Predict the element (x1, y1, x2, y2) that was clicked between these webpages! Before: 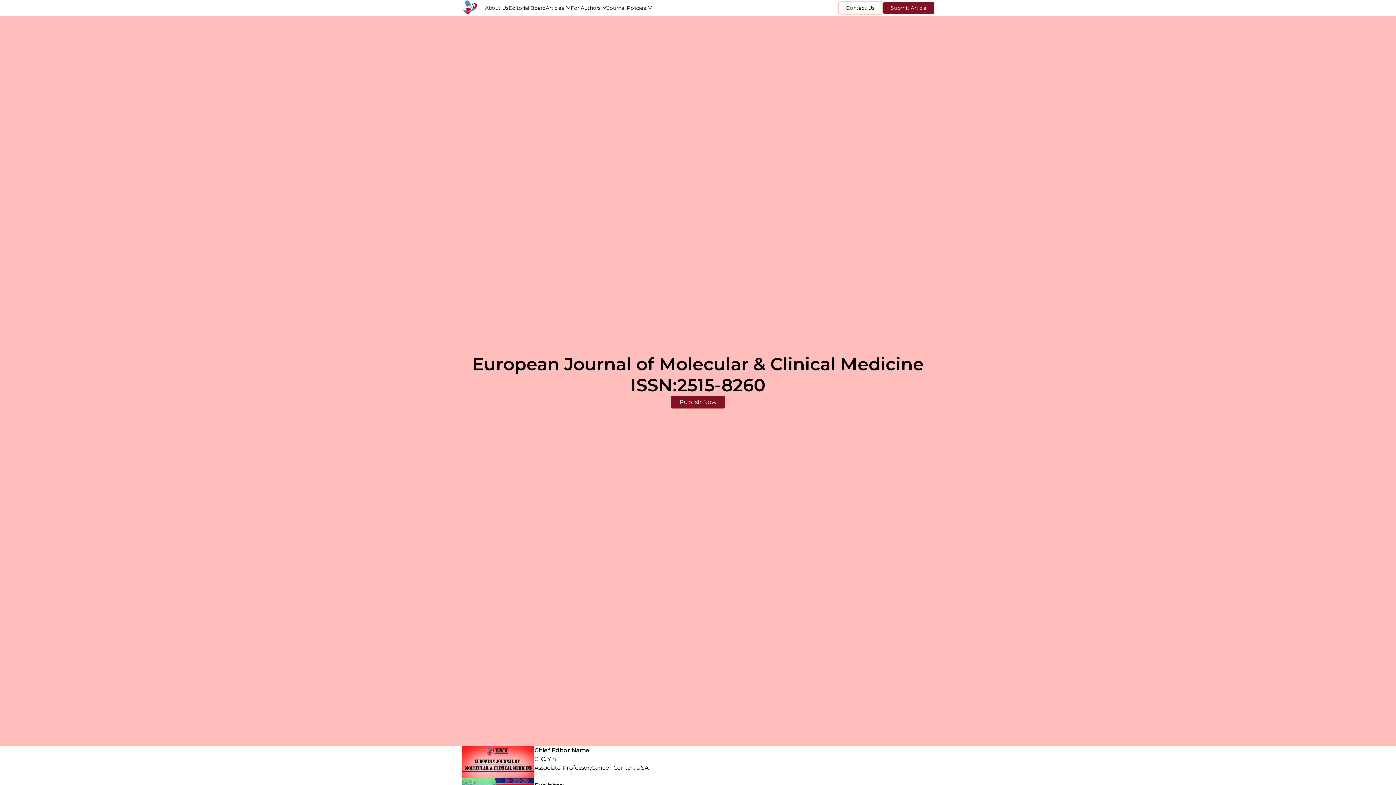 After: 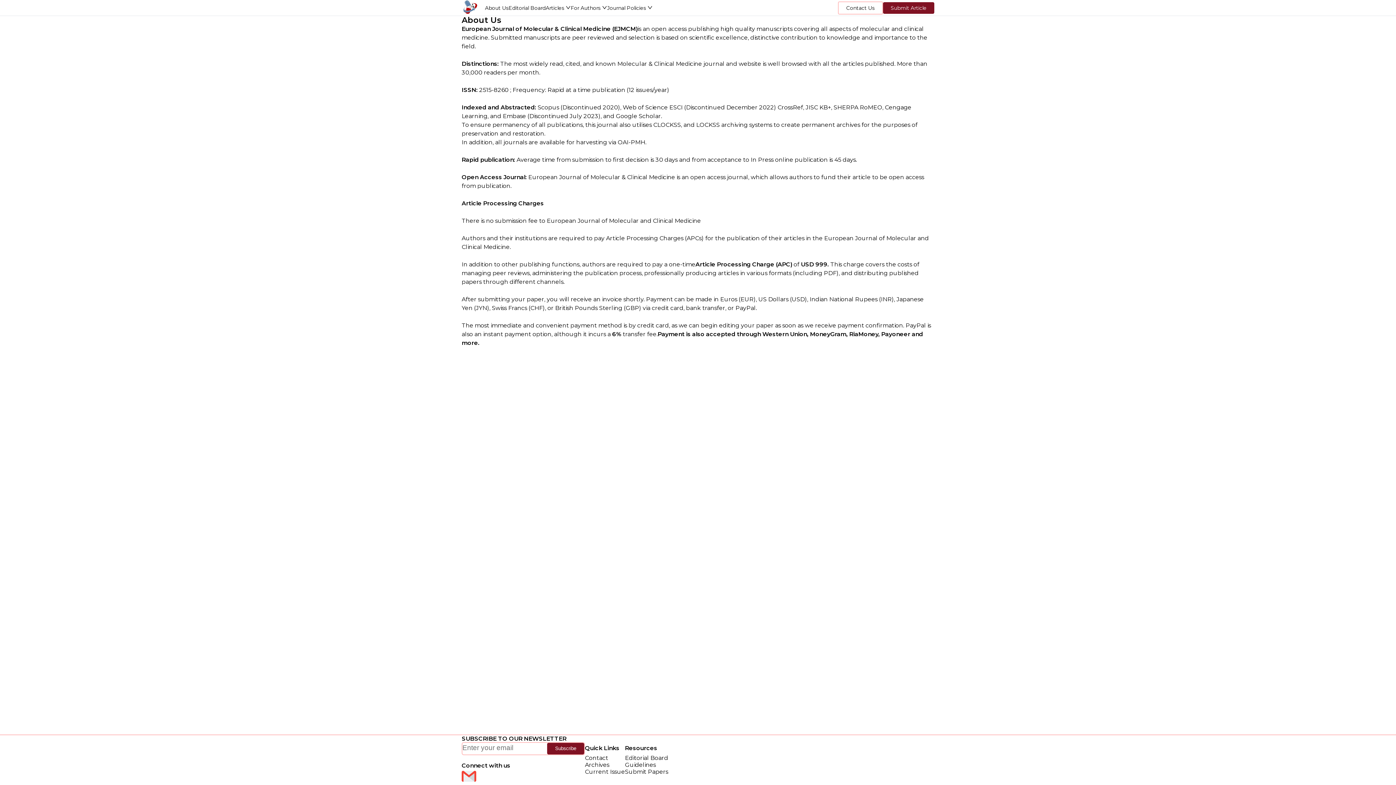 Action: bbox: (485, 4, 508, 11) label: About Us